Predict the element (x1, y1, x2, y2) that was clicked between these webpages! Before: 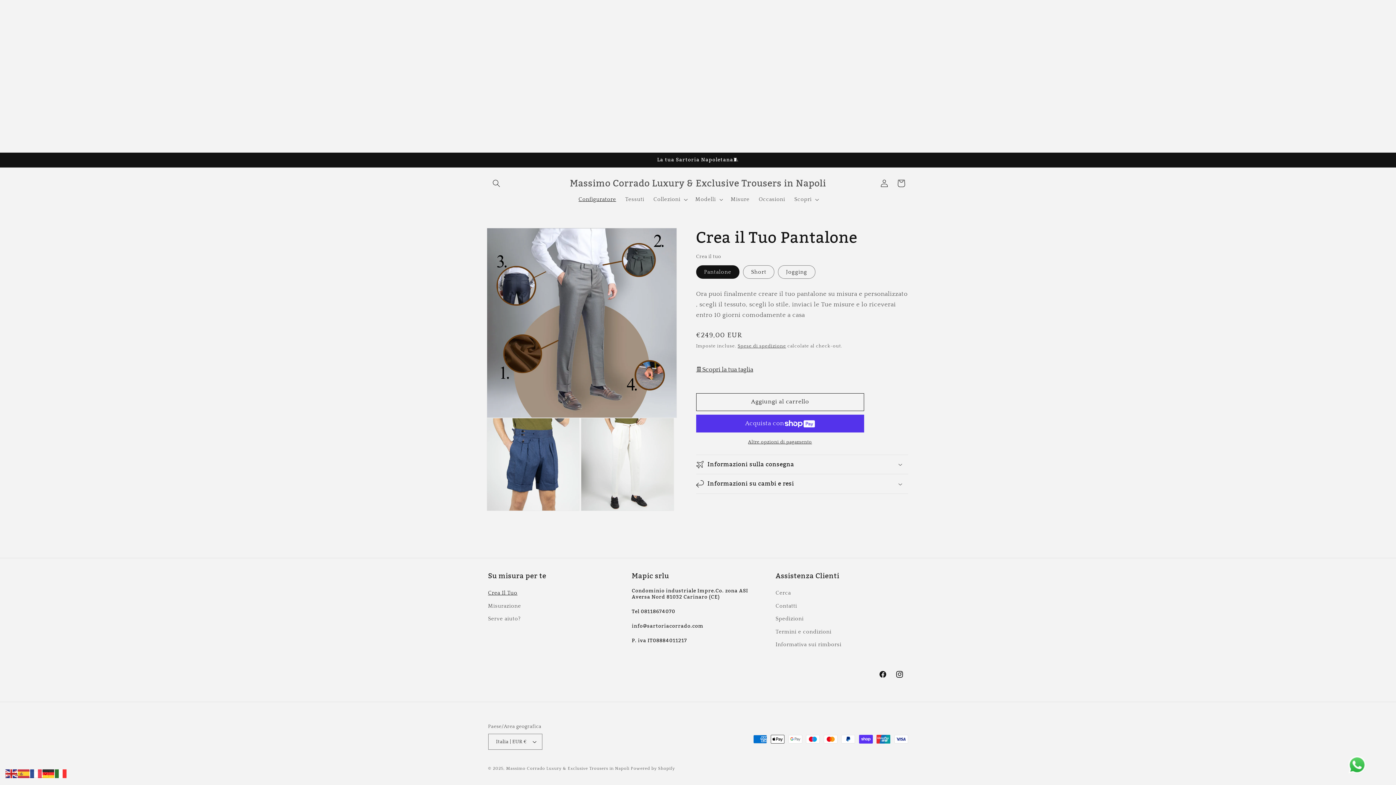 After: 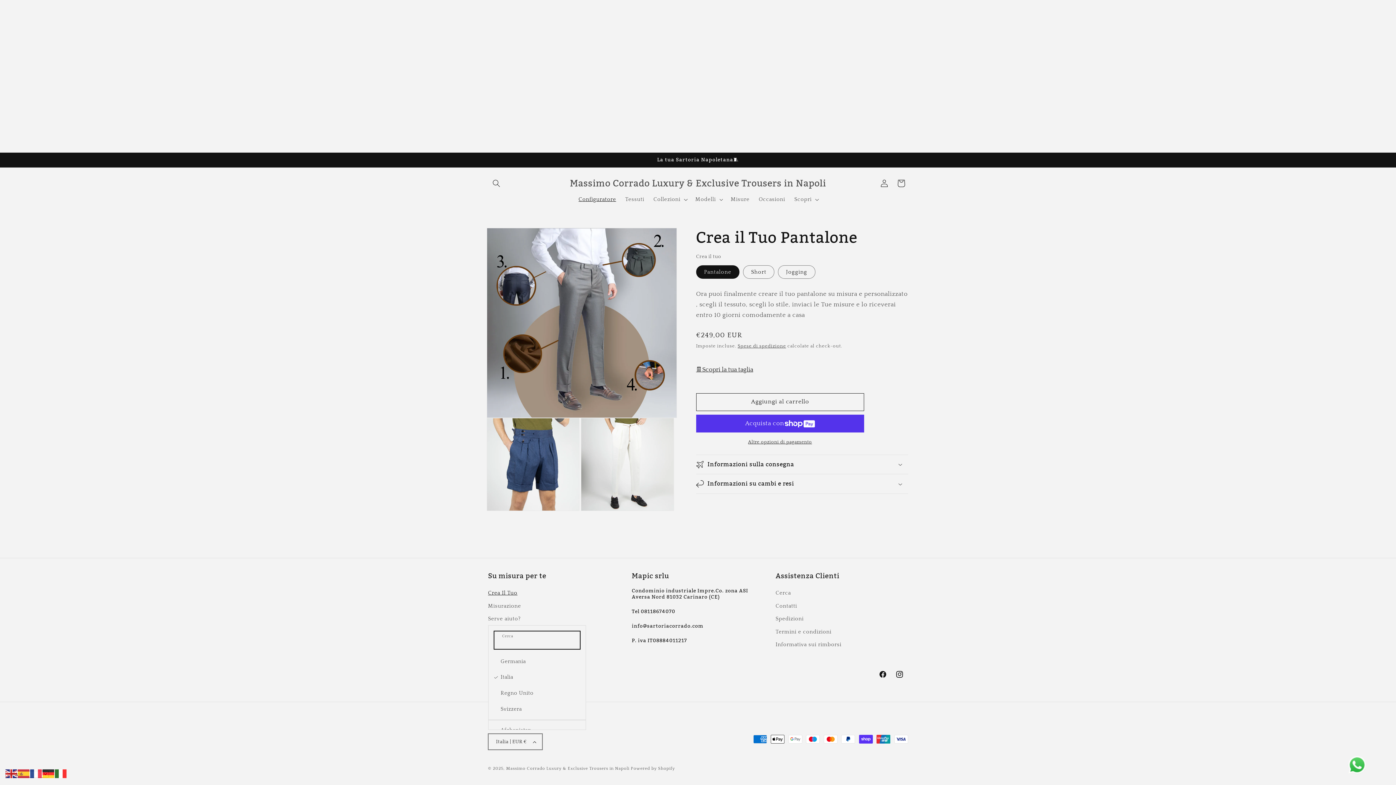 Action: label: Italia | EUR € bbox: (488, 734, 542, 750)